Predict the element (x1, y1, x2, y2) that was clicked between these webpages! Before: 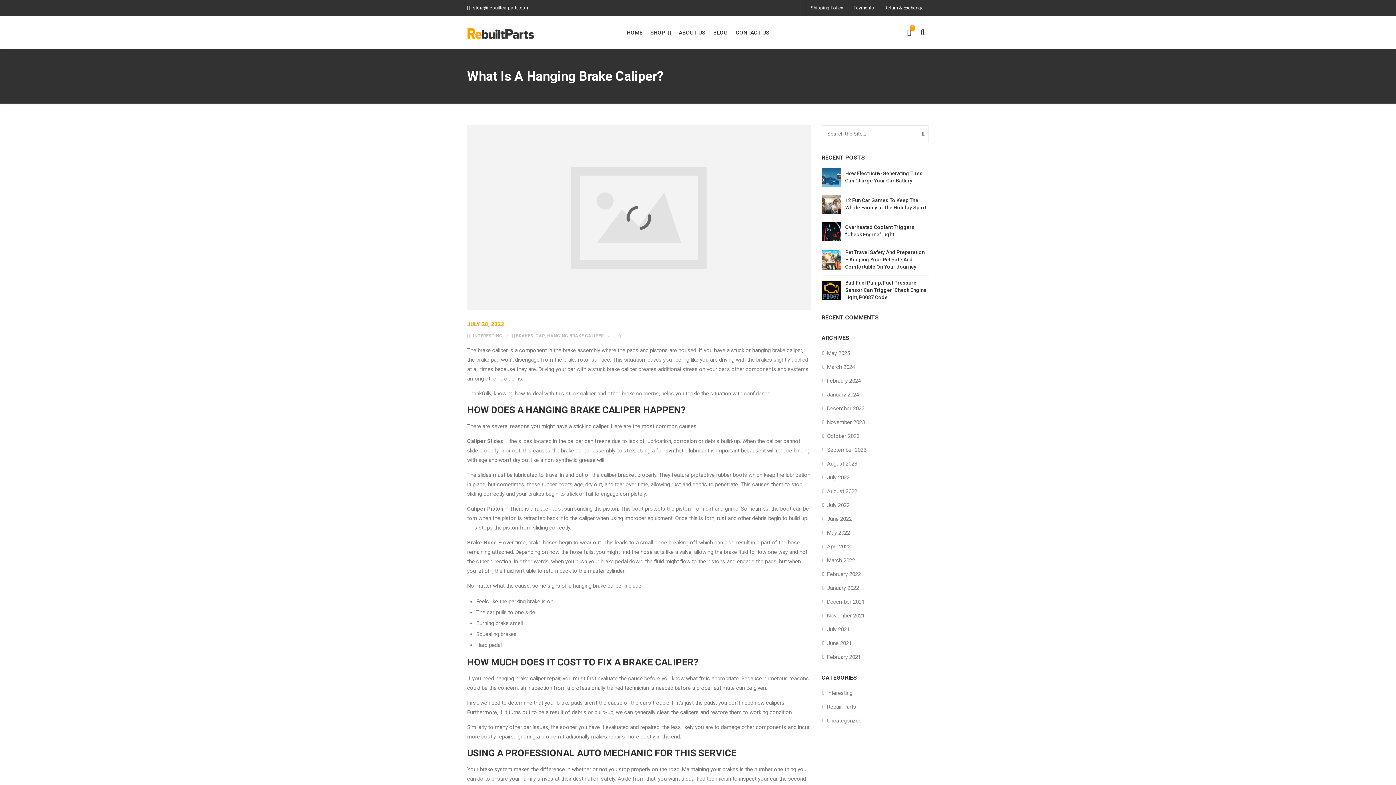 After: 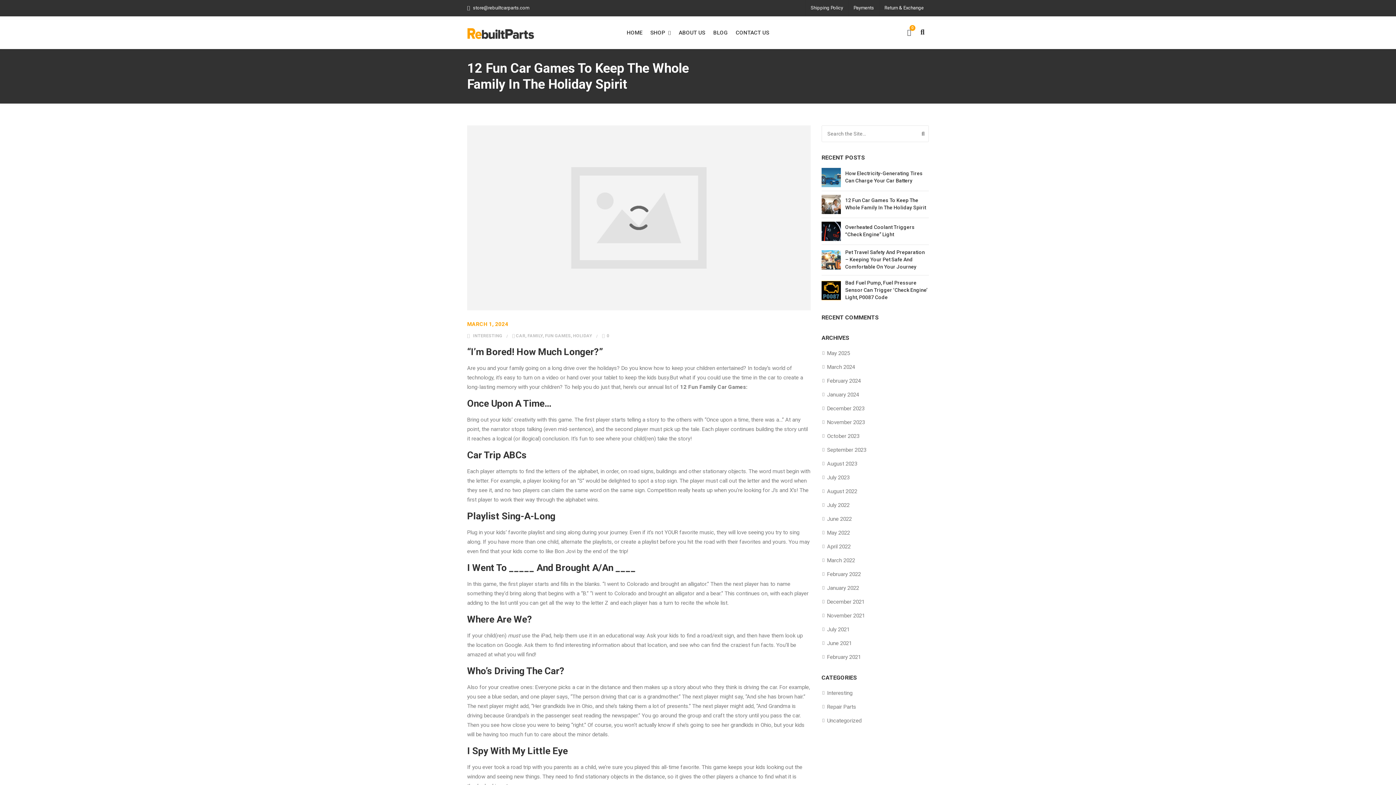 Action: bbox: (845, 196, 929, 211) label: 12 Fun Car Games To Keep The Whole Family In The Holiday Spirit